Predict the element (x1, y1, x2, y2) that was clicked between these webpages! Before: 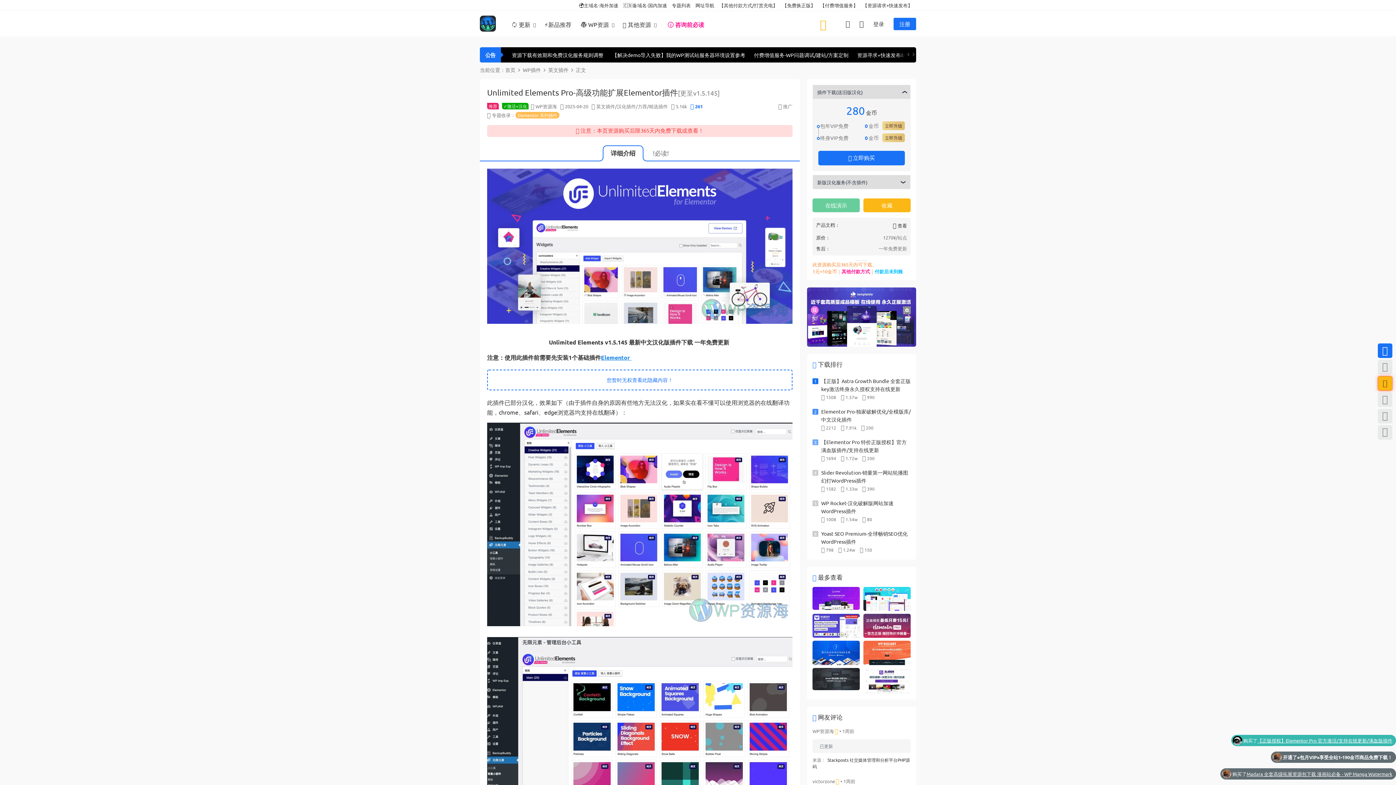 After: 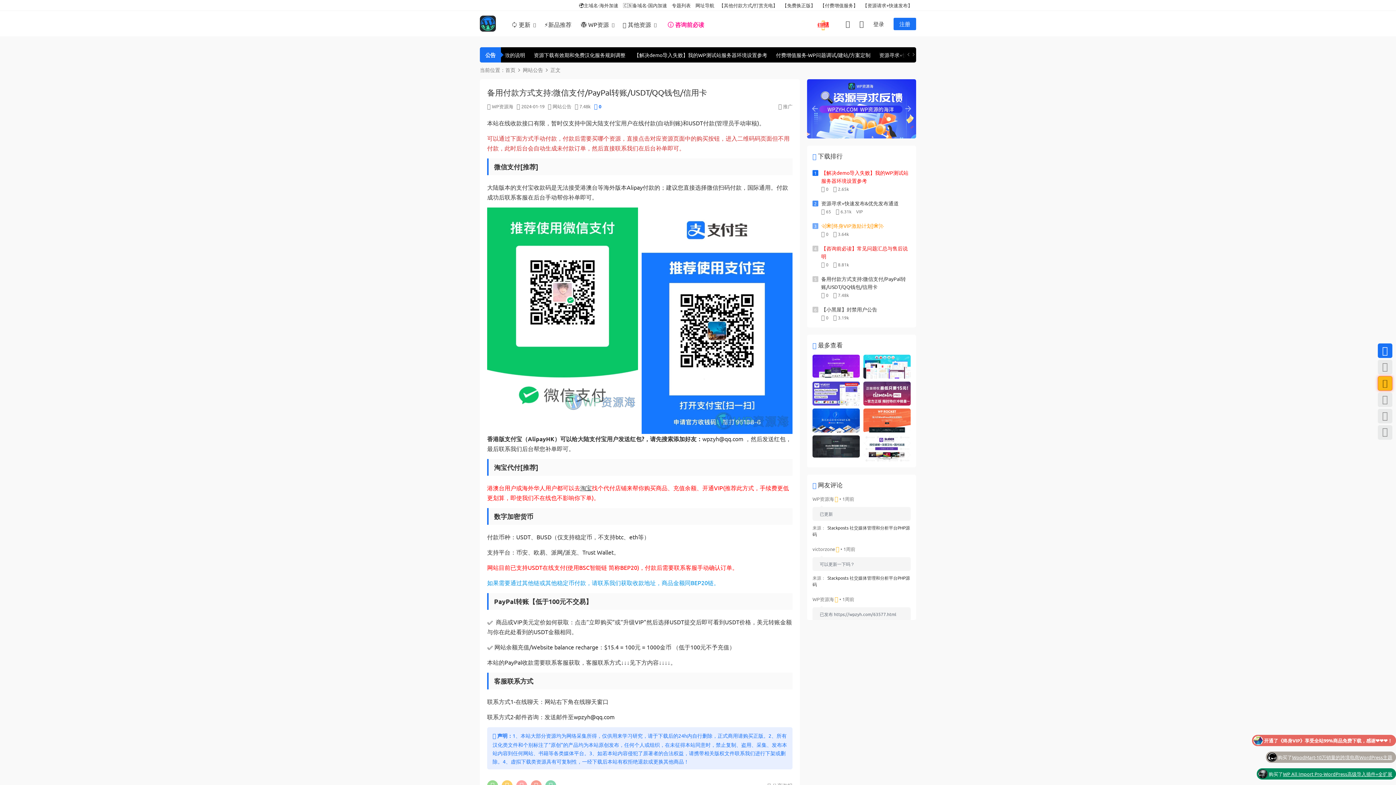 Action: label: 【其他付款方式/打赏充电】 bbox: (719, 2, 777, 8)